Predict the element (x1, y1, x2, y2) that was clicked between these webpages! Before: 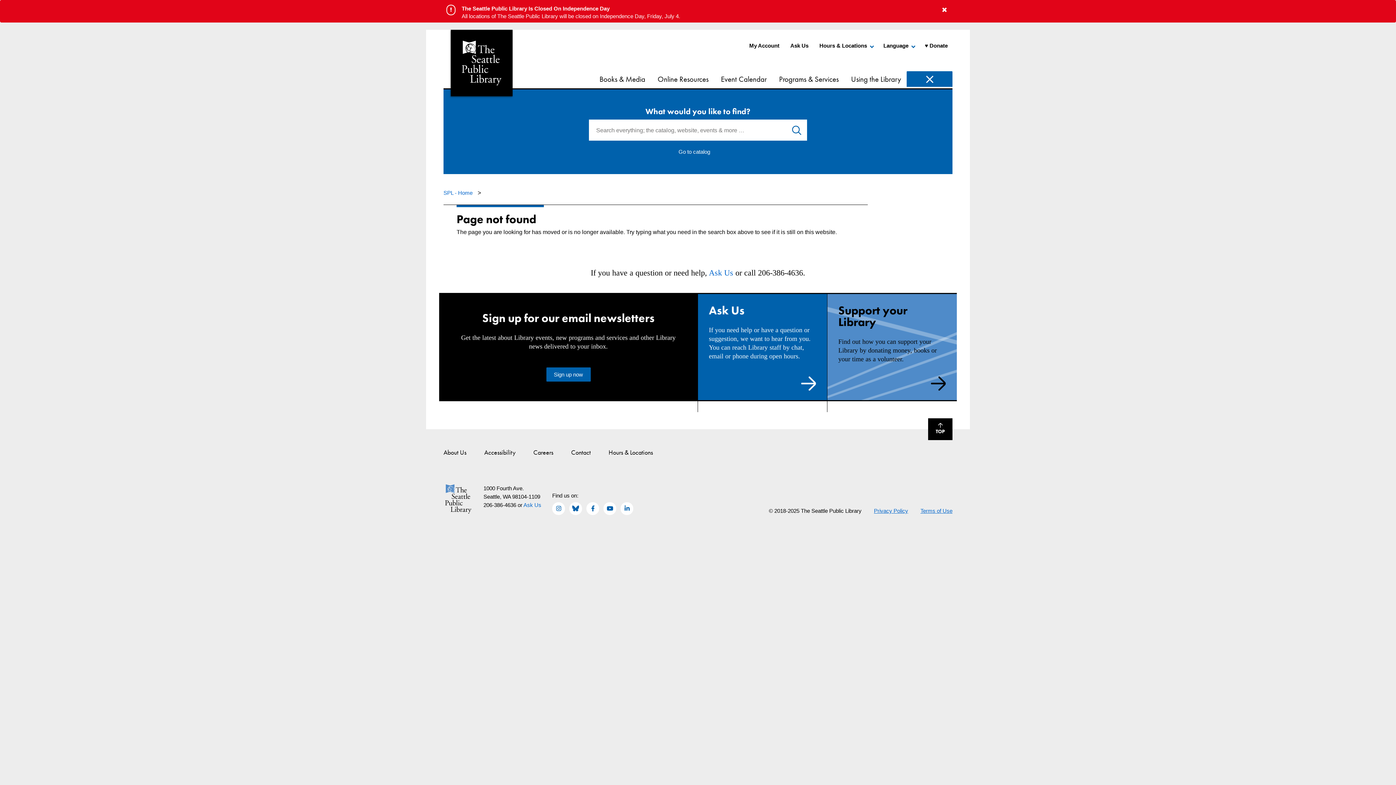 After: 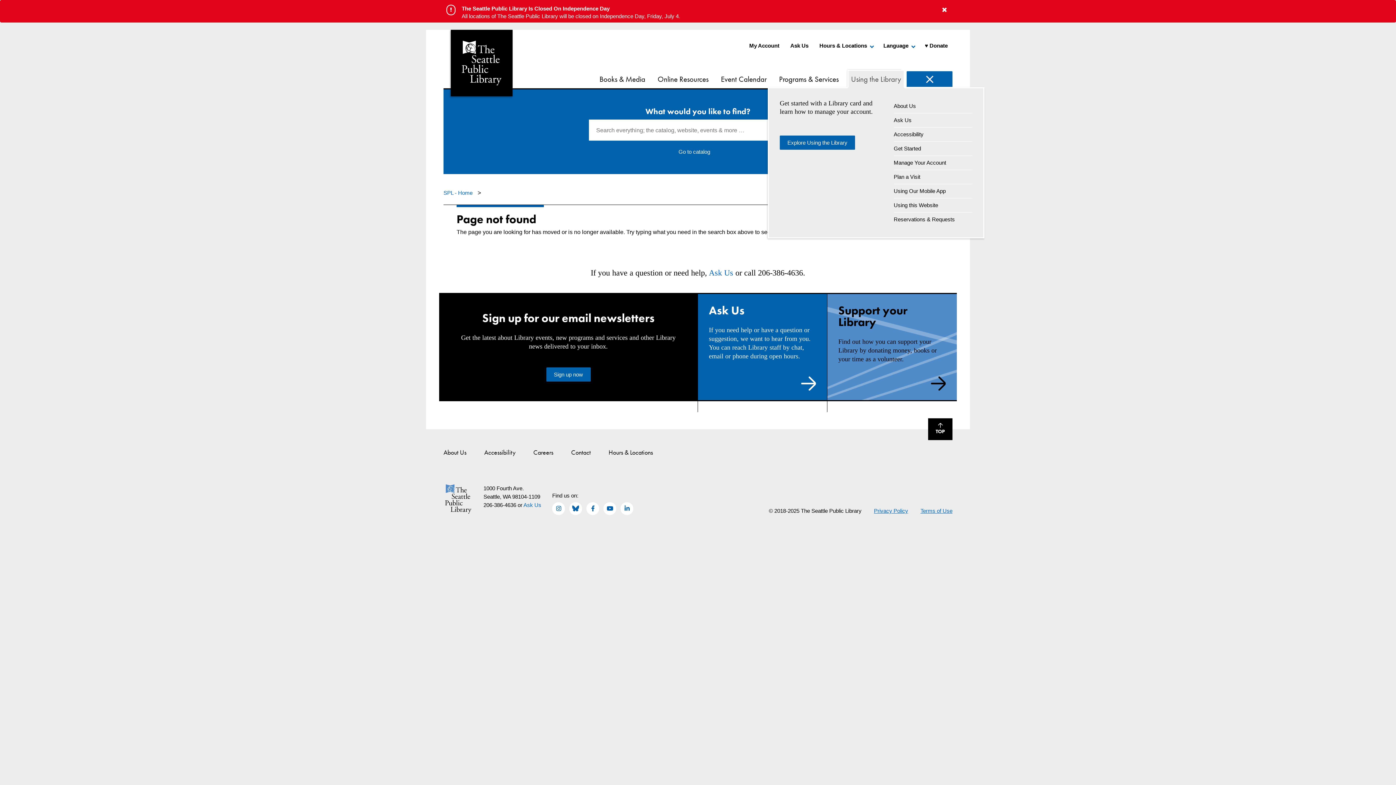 Action: label: Using the Library bbox: (847, 69, 905, 88)